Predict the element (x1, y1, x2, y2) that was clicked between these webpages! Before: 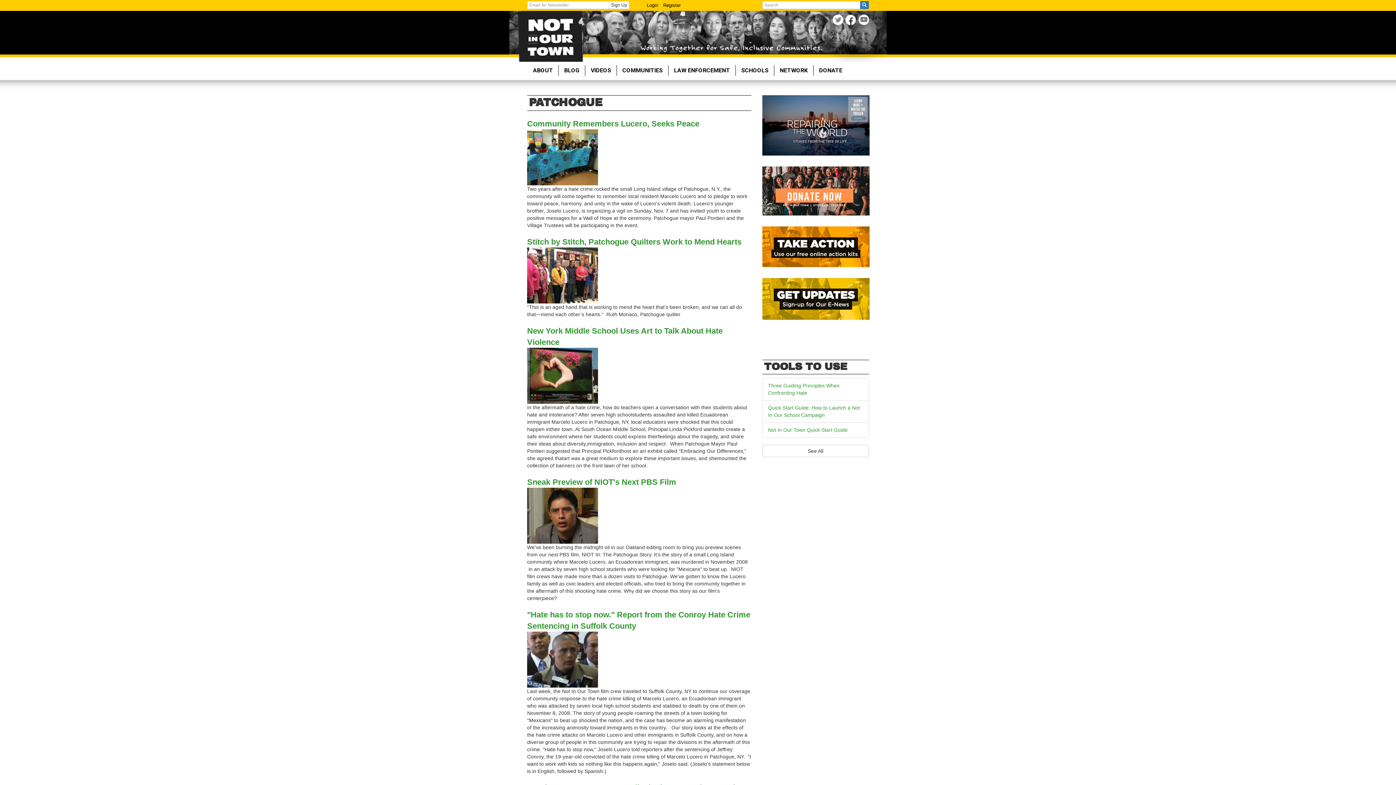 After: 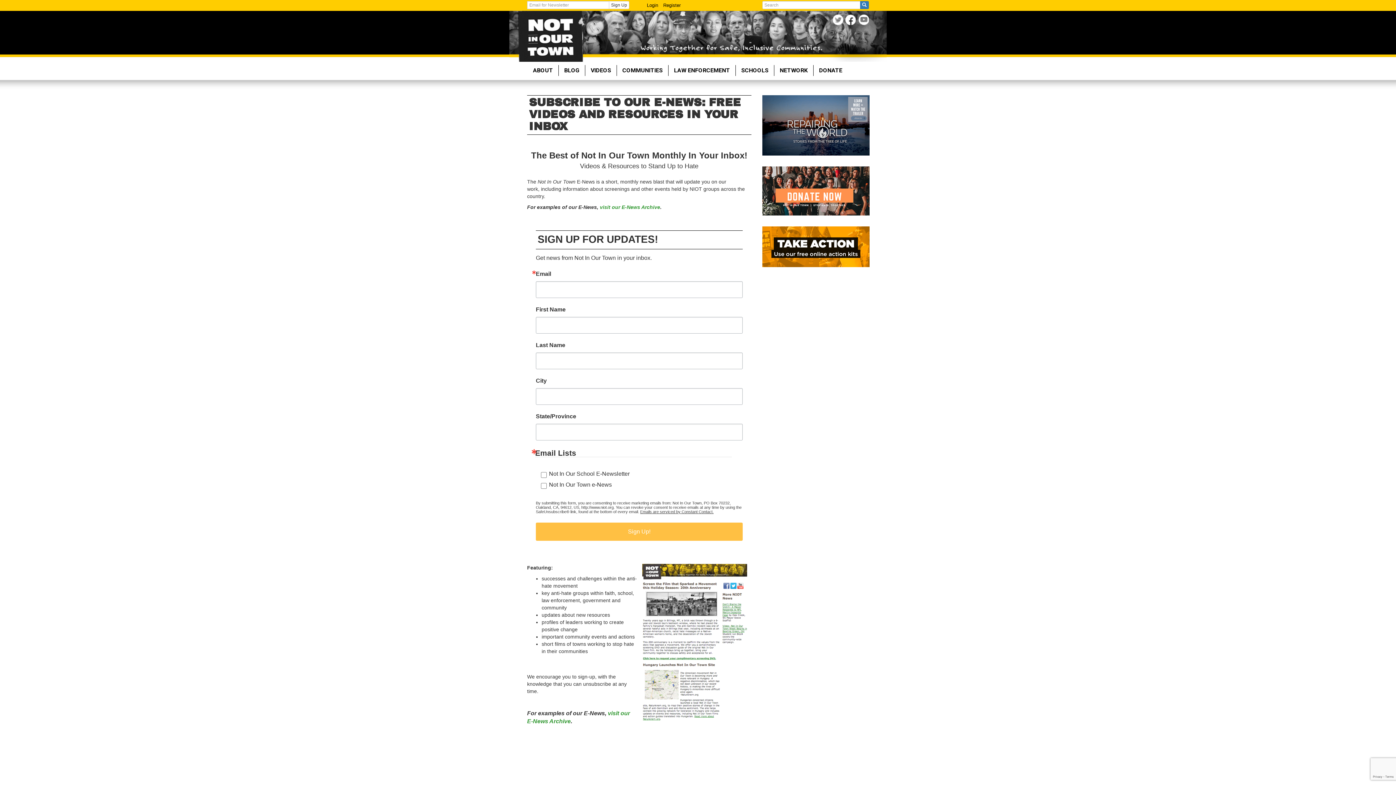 Action: bbox: (762, 295, 869, 301)